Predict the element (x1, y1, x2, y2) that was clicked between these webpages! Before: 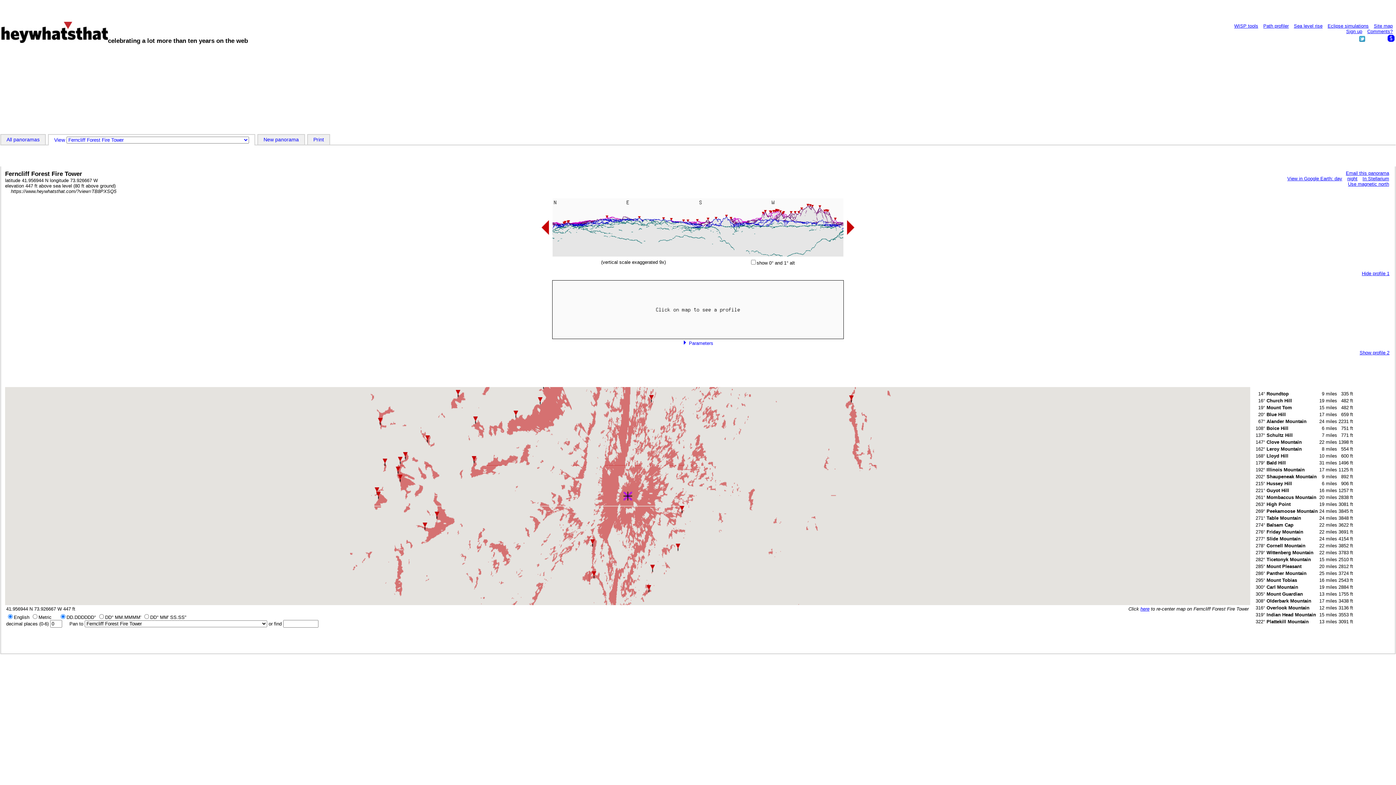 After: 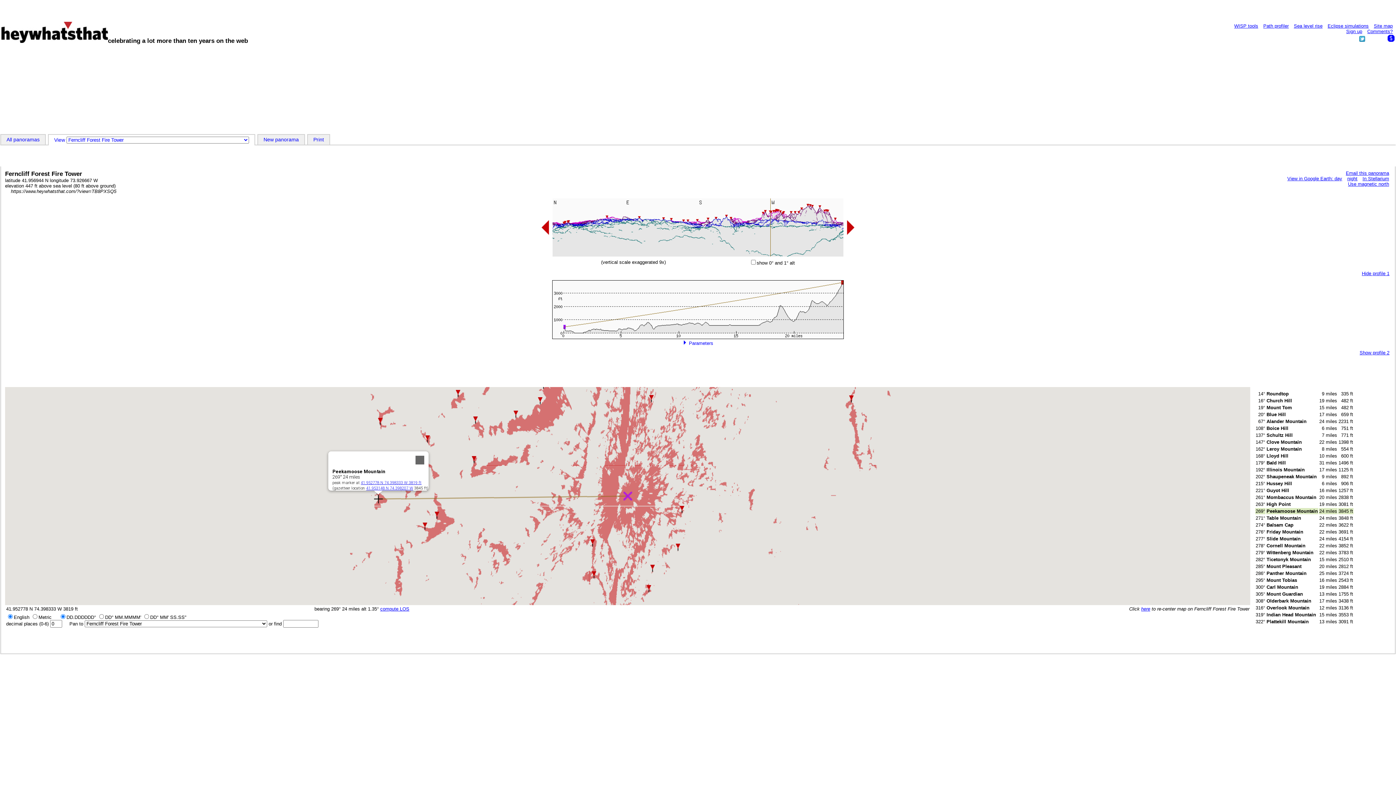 Action: bbox: (376, 492, 380, 499) label: Peekamoose Mountain